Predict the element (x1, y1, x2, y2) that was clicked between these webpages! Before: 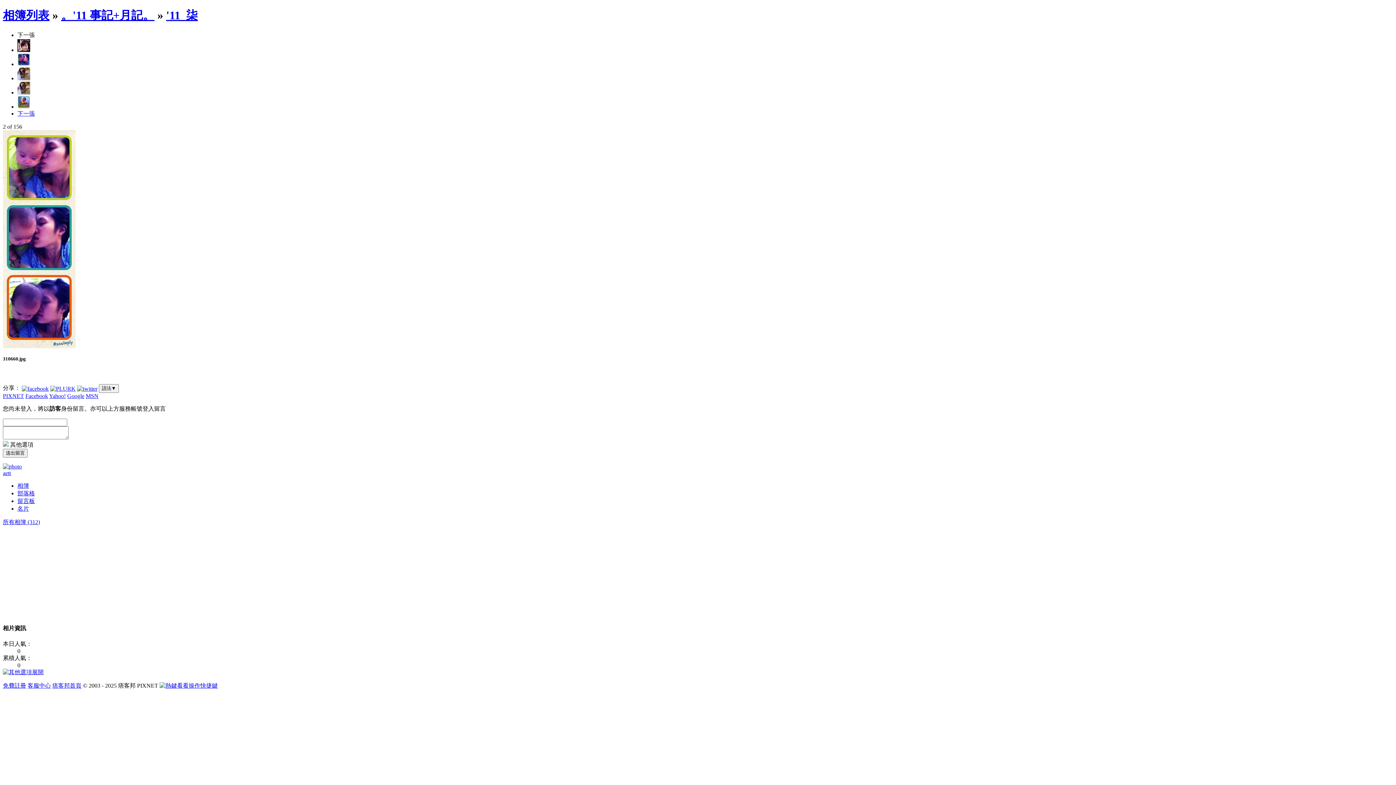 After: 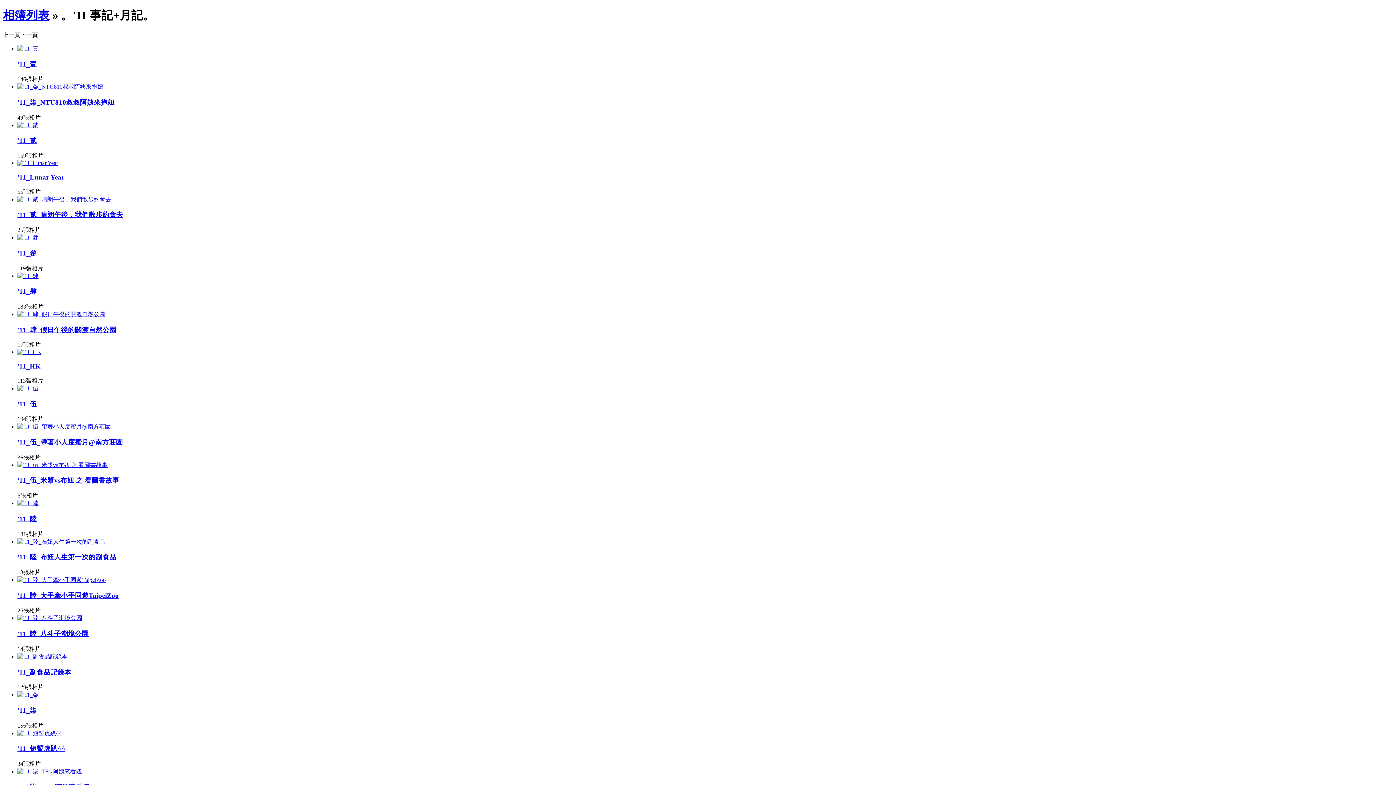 Action: label: 。'11 事記+月記。 bbox: (61, 8, 154, 21)